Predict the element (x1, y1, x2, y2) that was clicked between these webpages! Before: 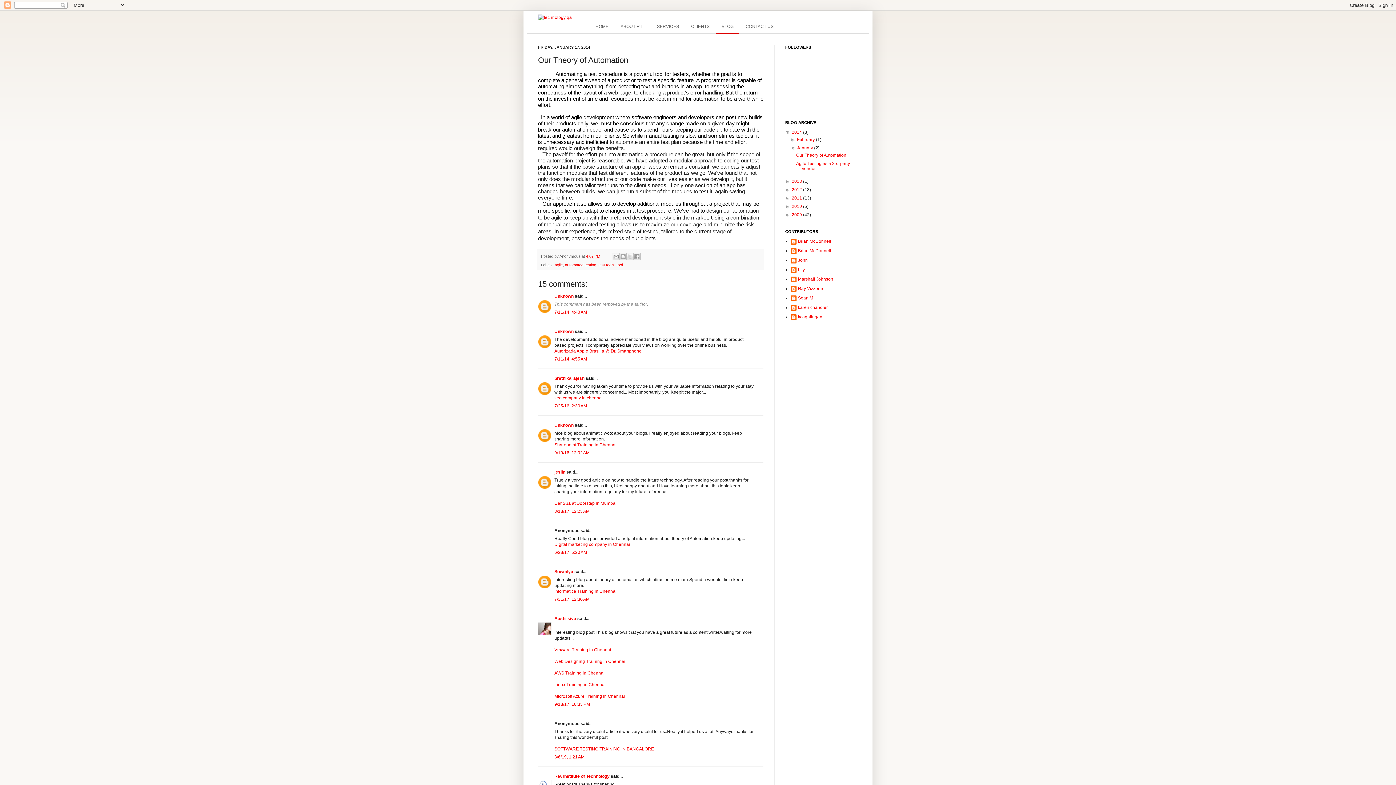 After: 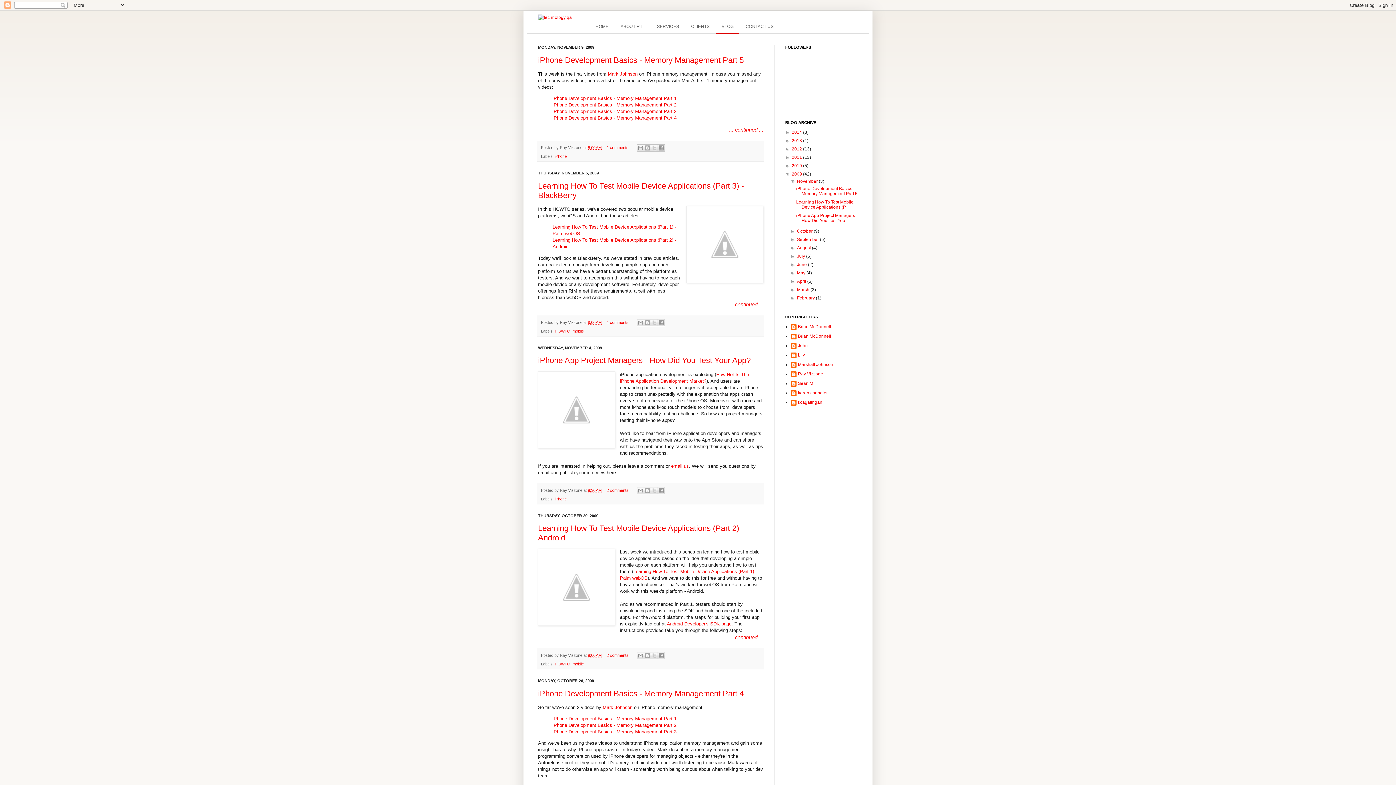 Action: bbox: (792, 212, 803, 217) label: 2009 